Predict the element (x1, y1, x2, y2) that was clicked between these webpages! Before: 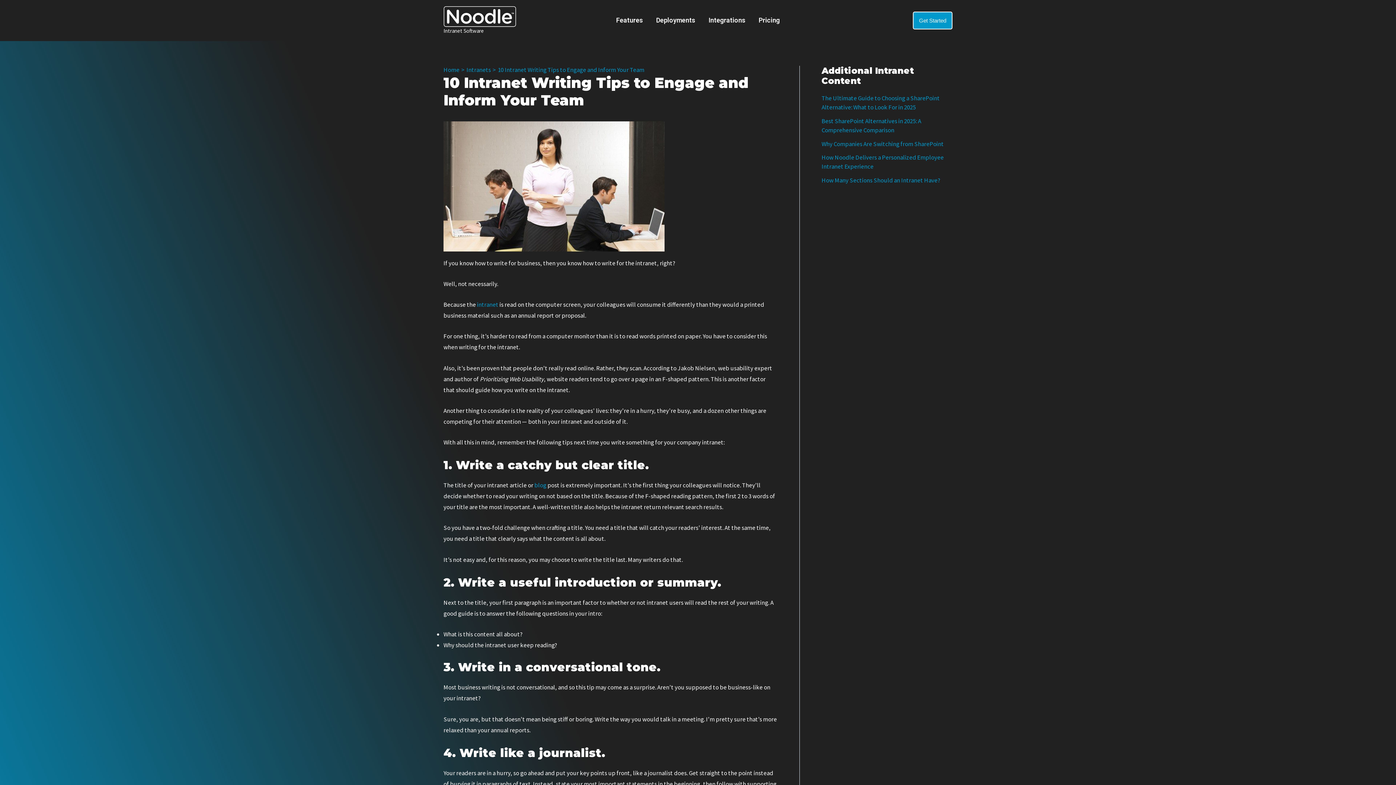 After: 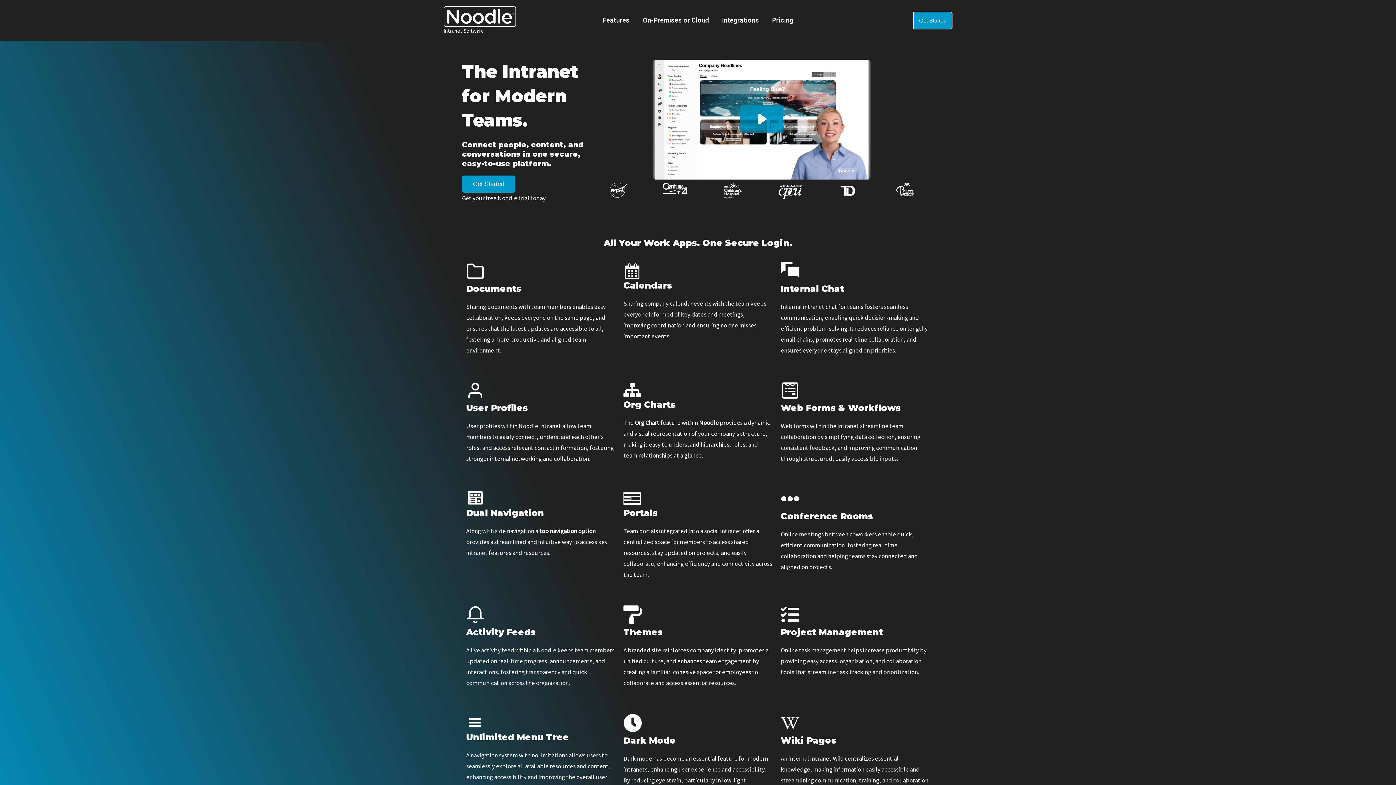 Action: bbox: (443, 11, 516, 19)